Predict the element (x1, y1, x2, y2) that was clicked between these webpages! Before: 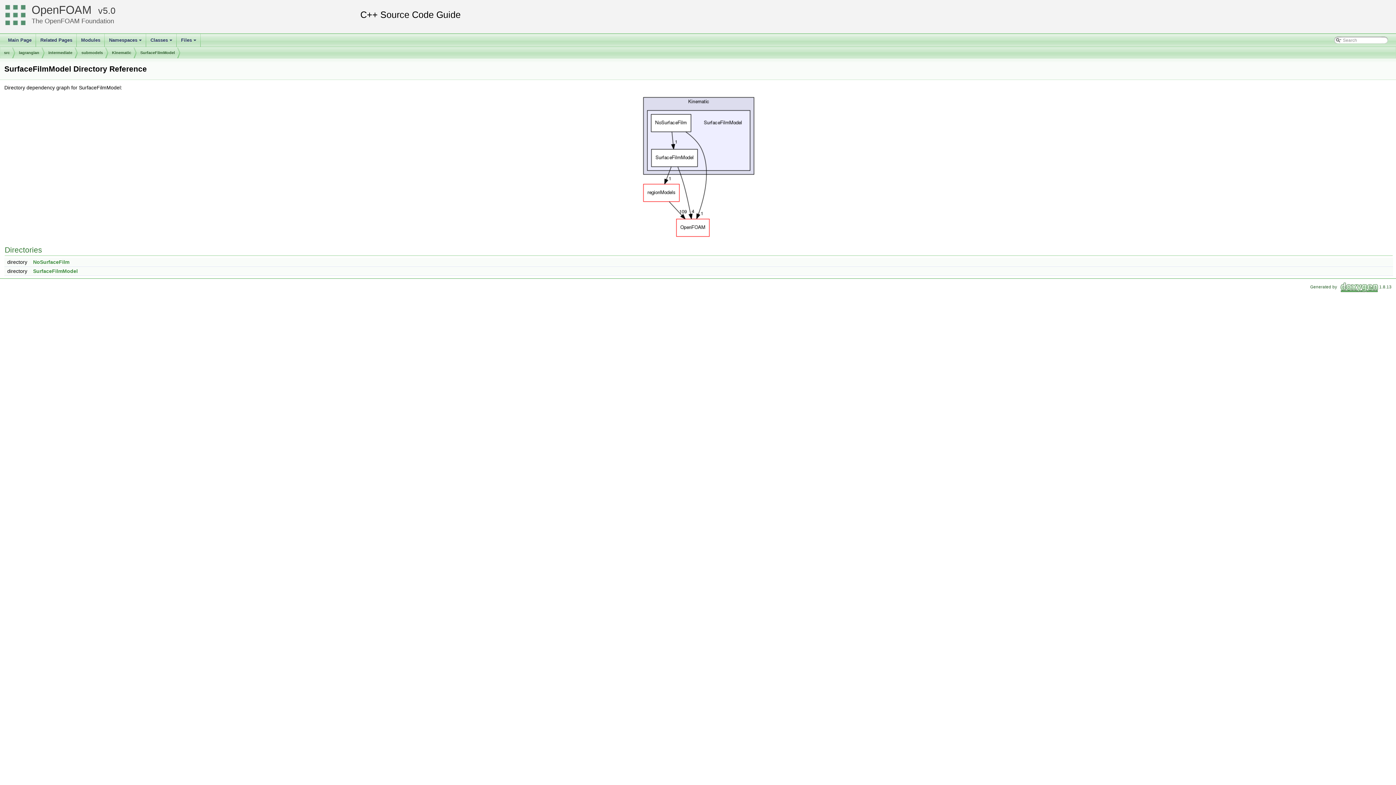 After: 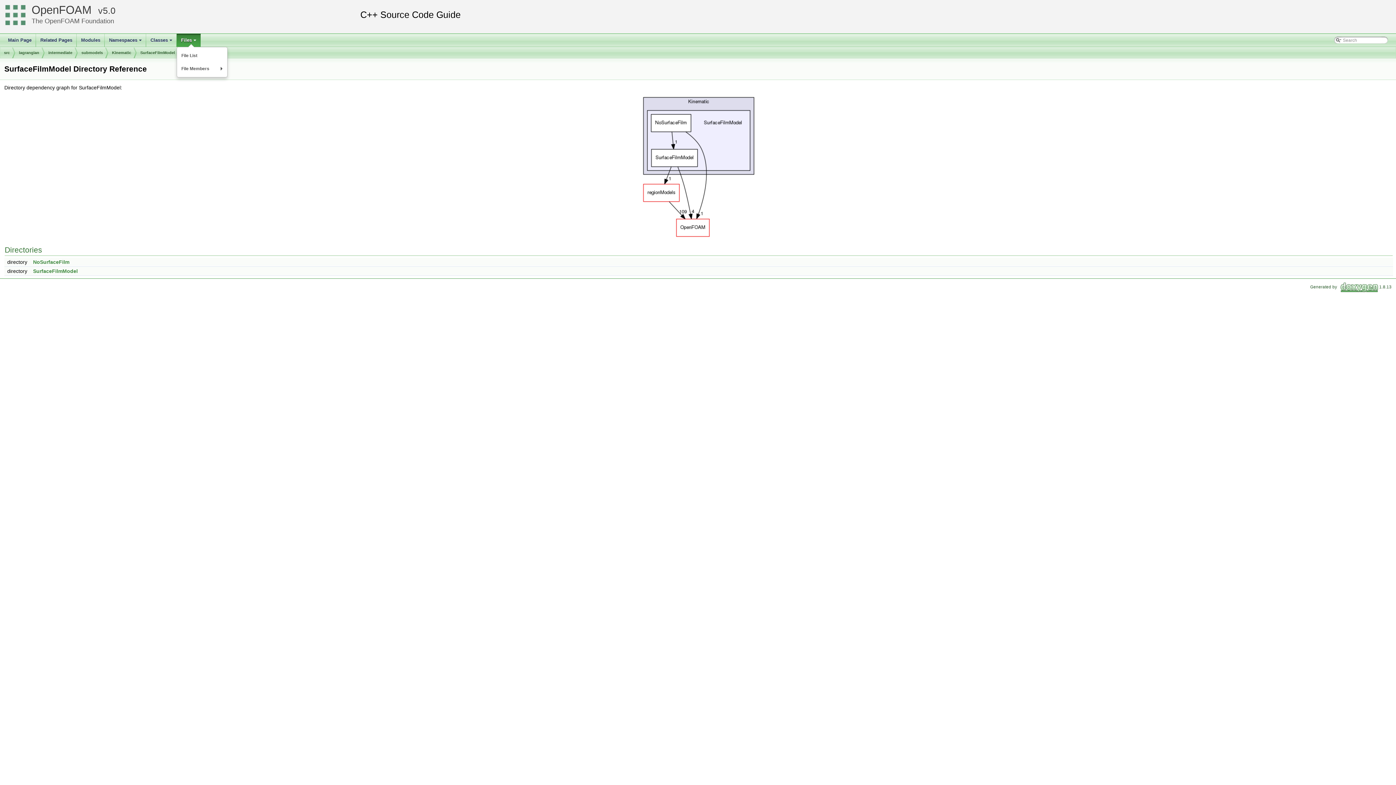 Action: label: +
Files bbox: (176, 33, 200, 46)